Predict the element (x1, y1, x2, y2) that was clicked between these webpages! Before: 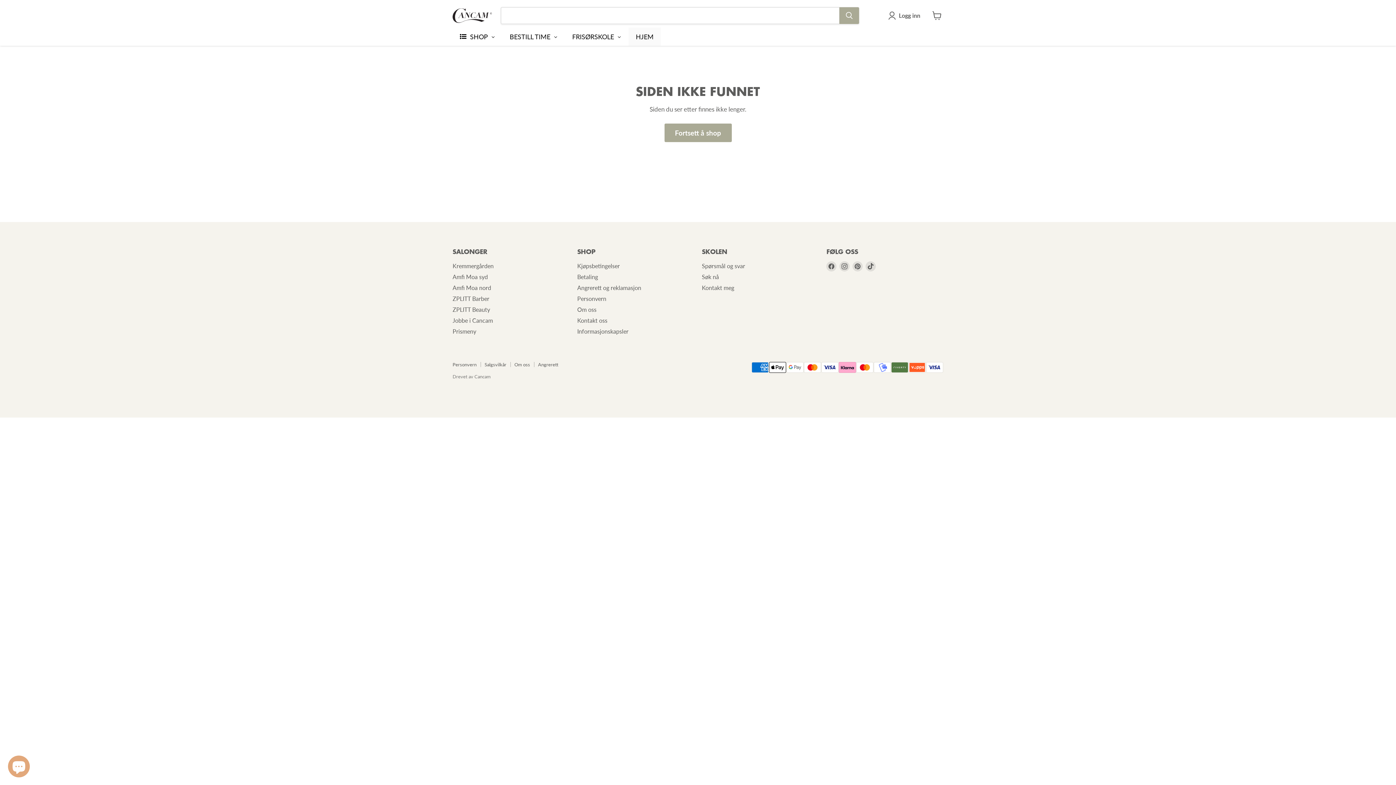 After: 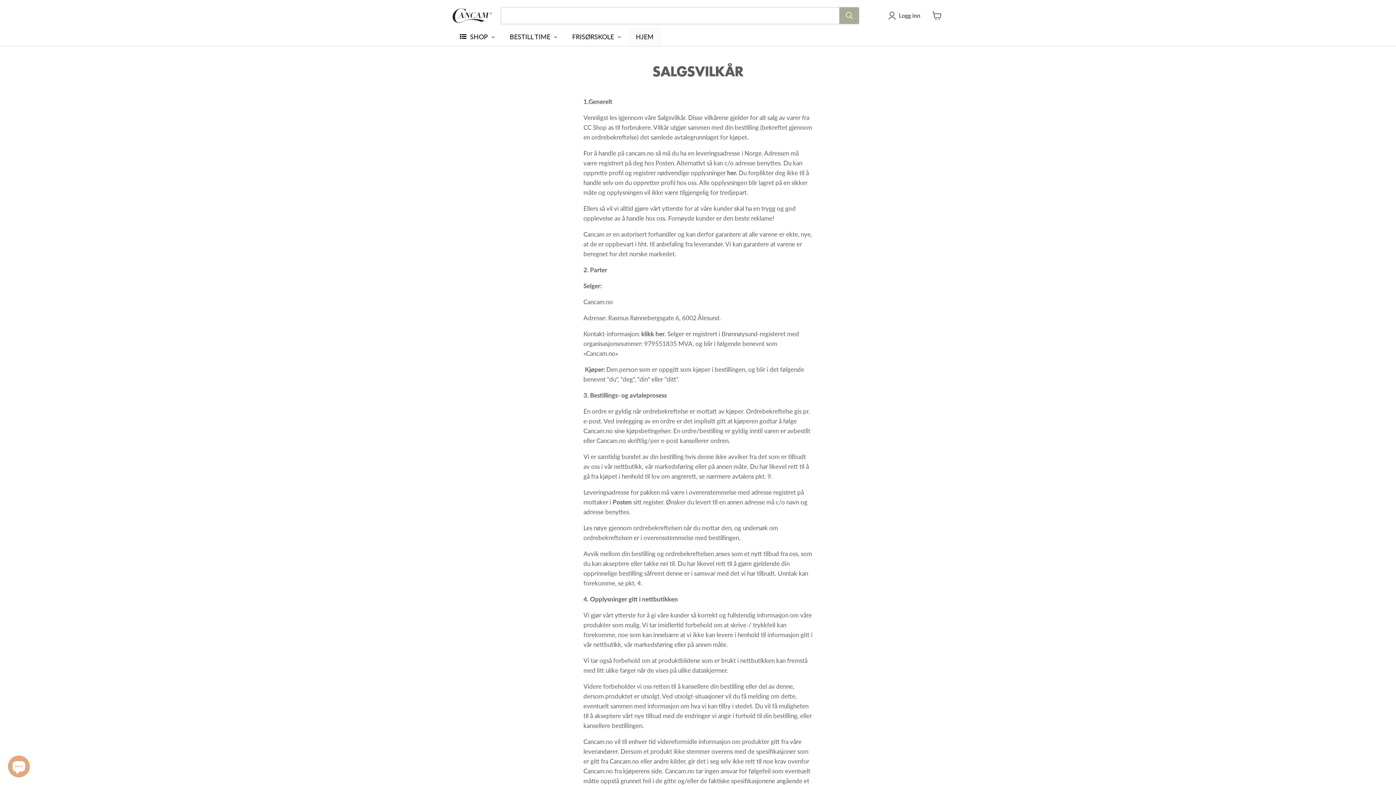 Action: label: Salgsvilkår bbox: (484, 361, 506, 367)